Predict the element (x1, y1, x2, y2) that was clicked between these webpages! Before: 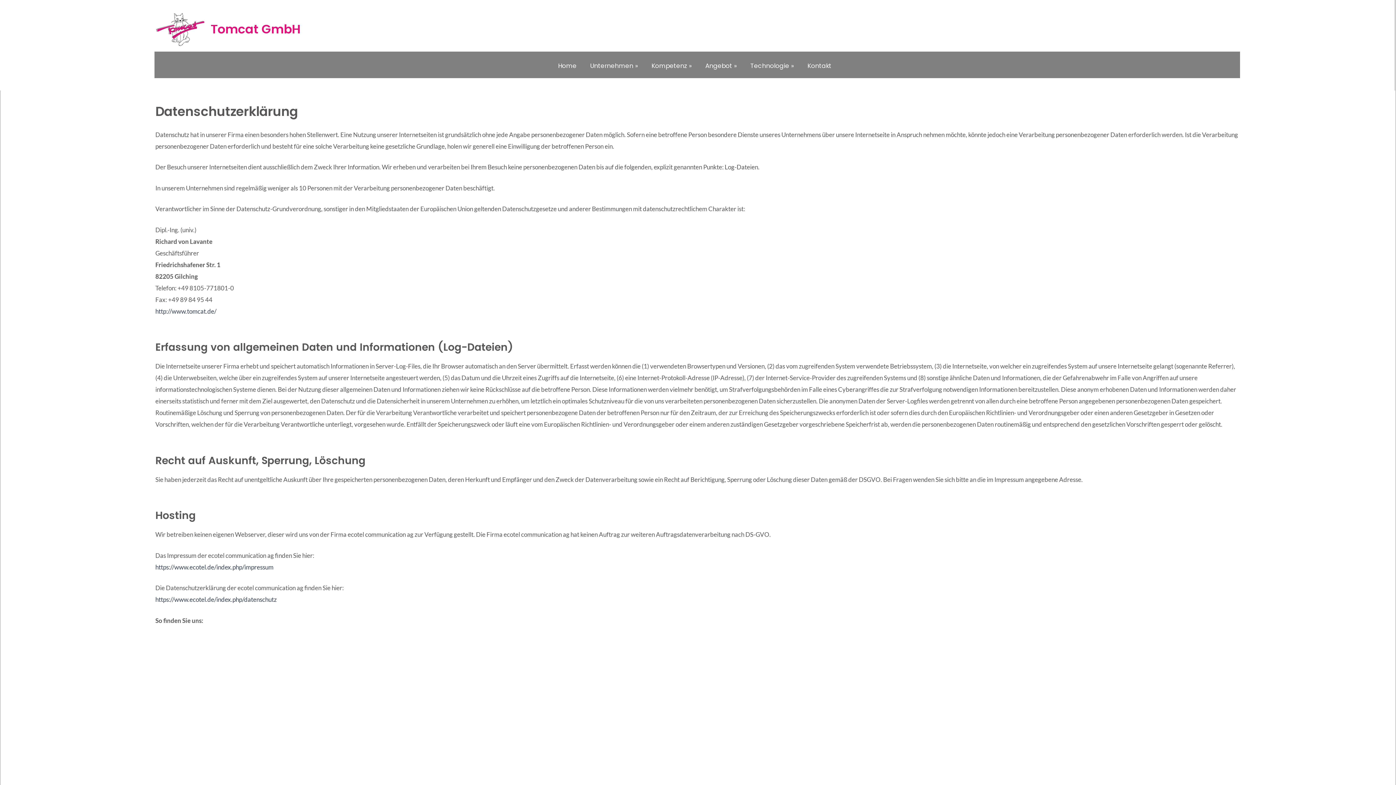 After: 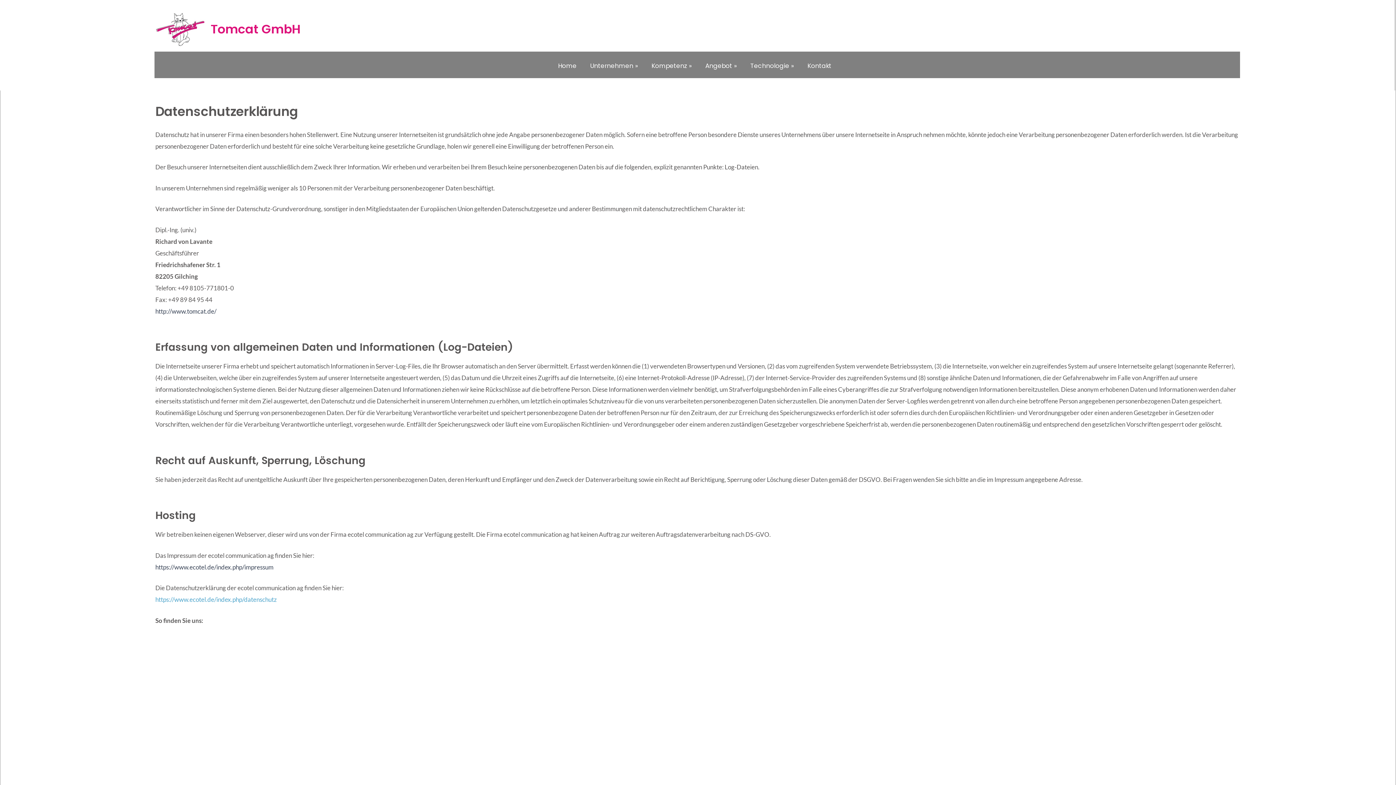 Action: bbox: (155, 596, 276, 603) label: https://www.ecotel.de/index.php/datenschutz